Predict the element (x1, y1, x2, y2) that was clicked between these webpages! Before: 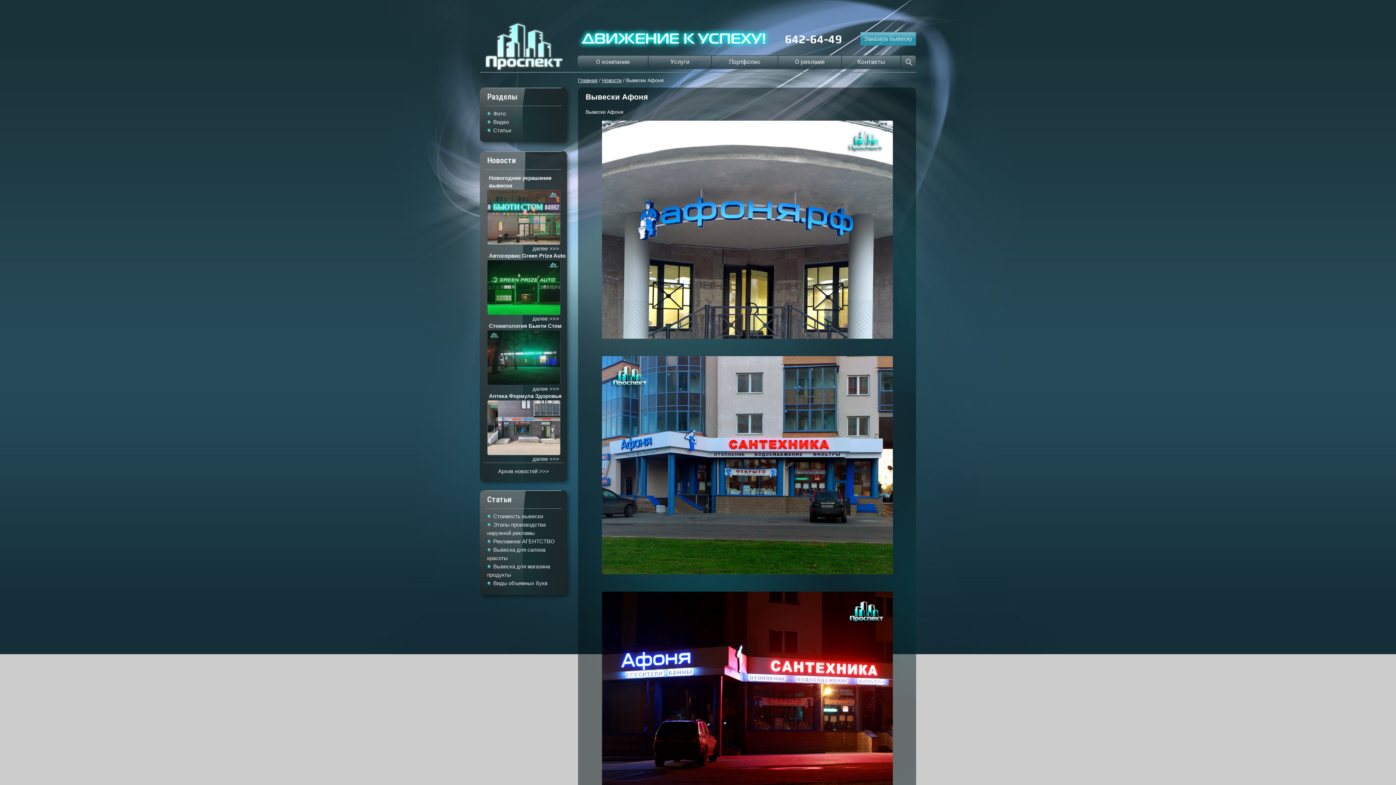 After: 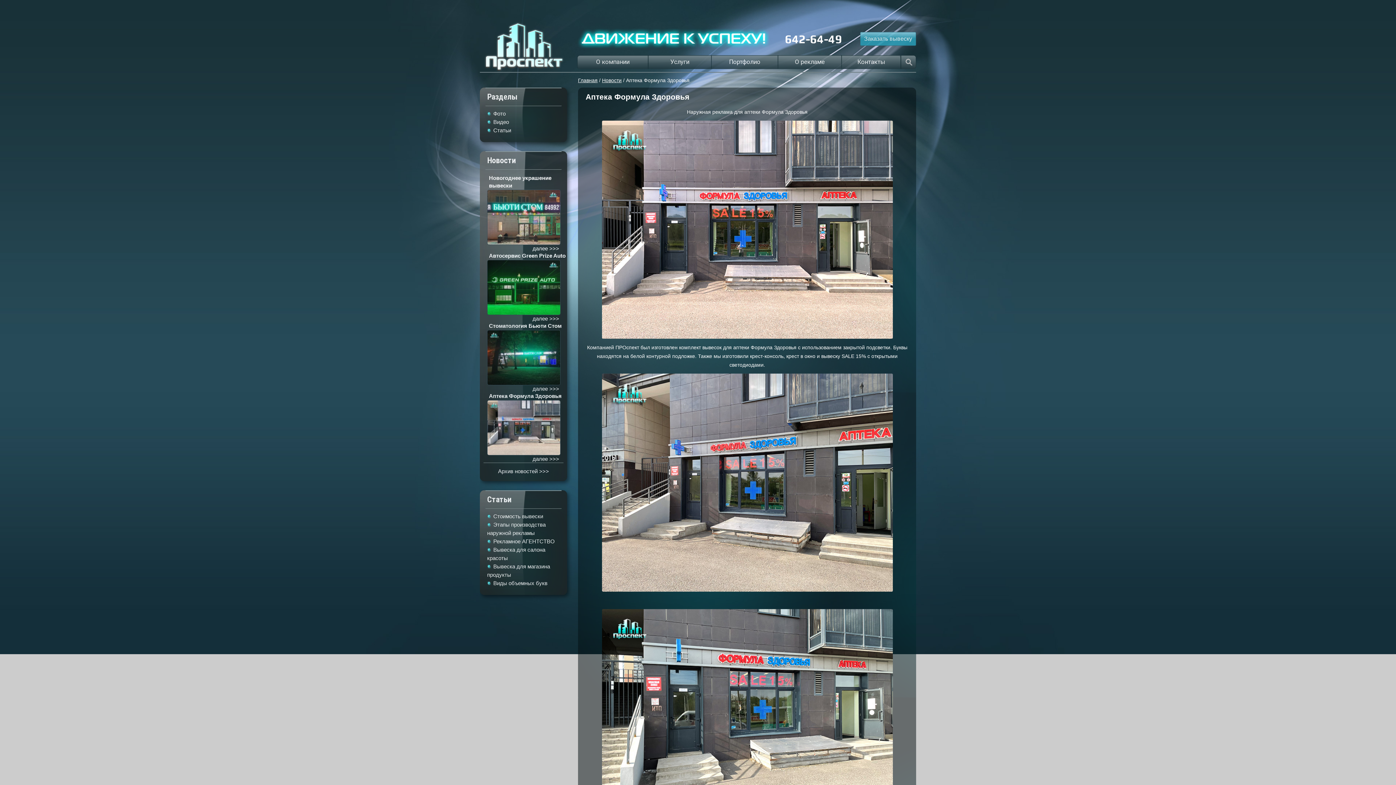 Action: bbox: (489, 393, 561, 399) label: Аптека Формула Здоровья